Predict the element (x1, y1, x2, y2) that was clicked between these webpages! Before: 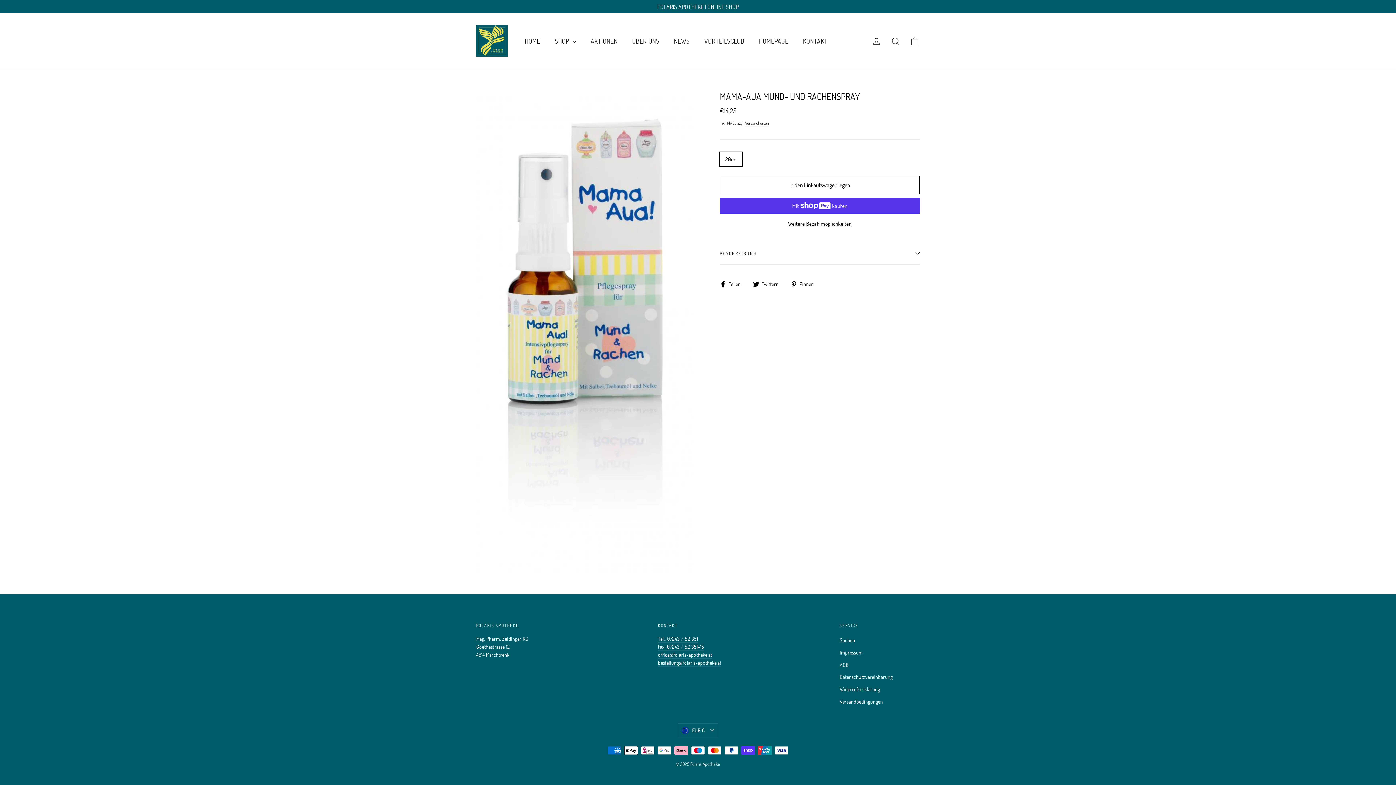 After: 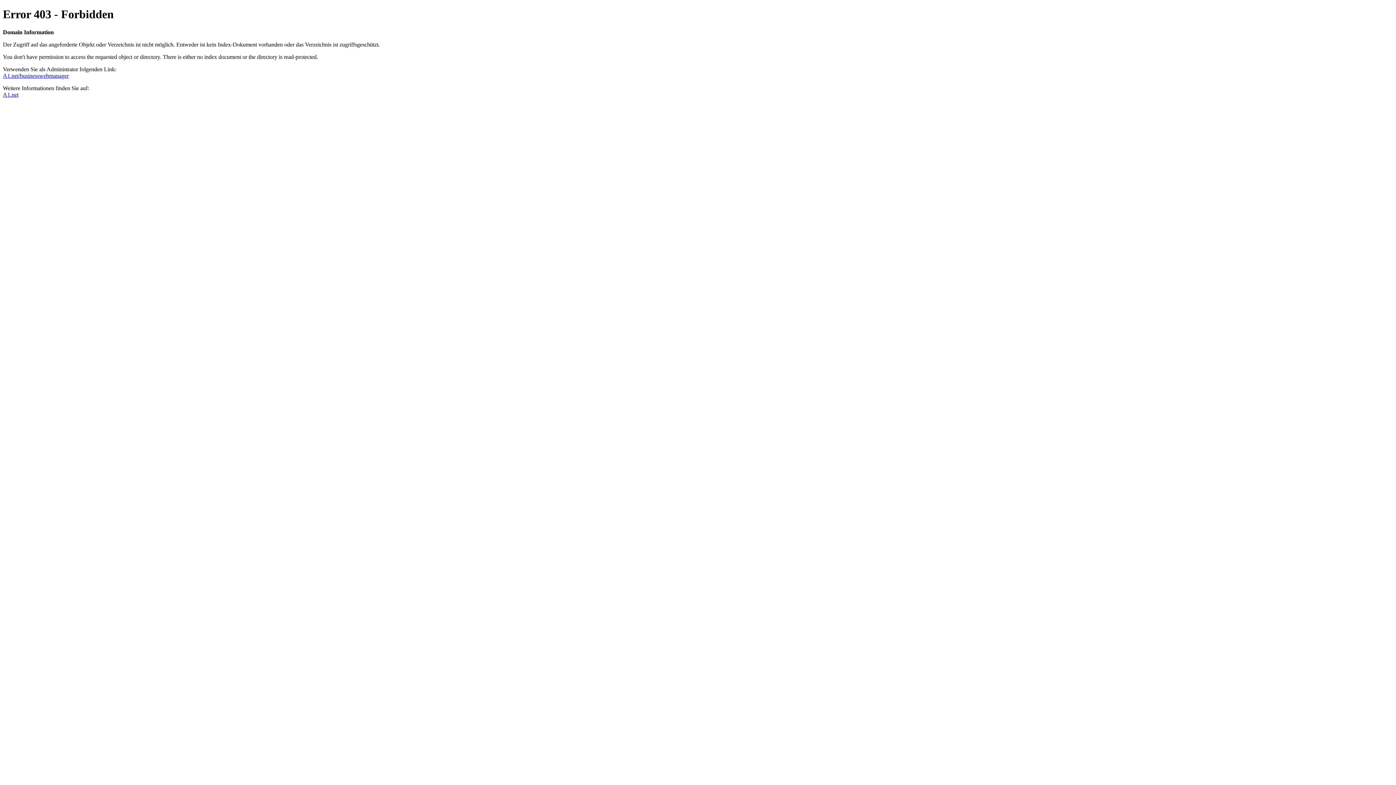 Action: bbox: (751, 32, 795, 49) label: HOMEPAGE